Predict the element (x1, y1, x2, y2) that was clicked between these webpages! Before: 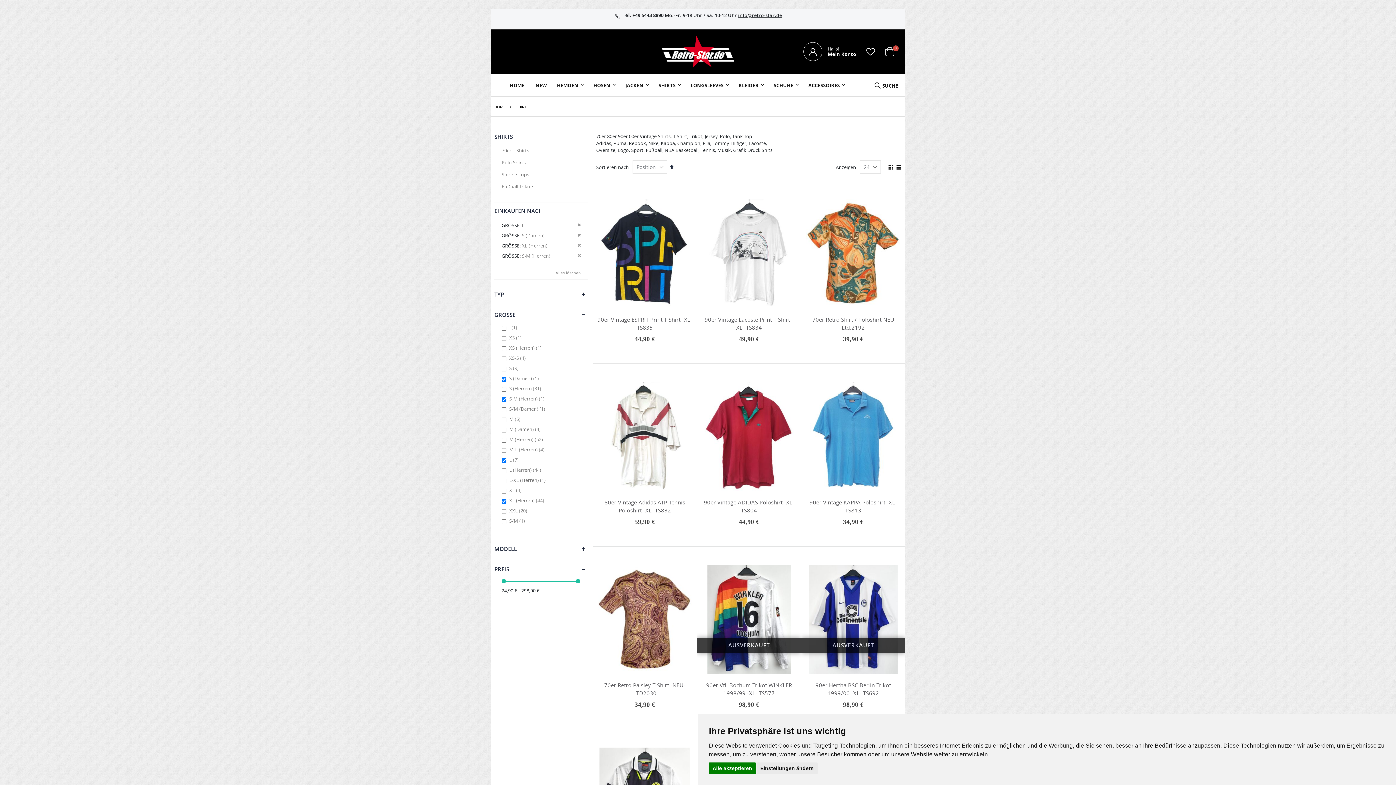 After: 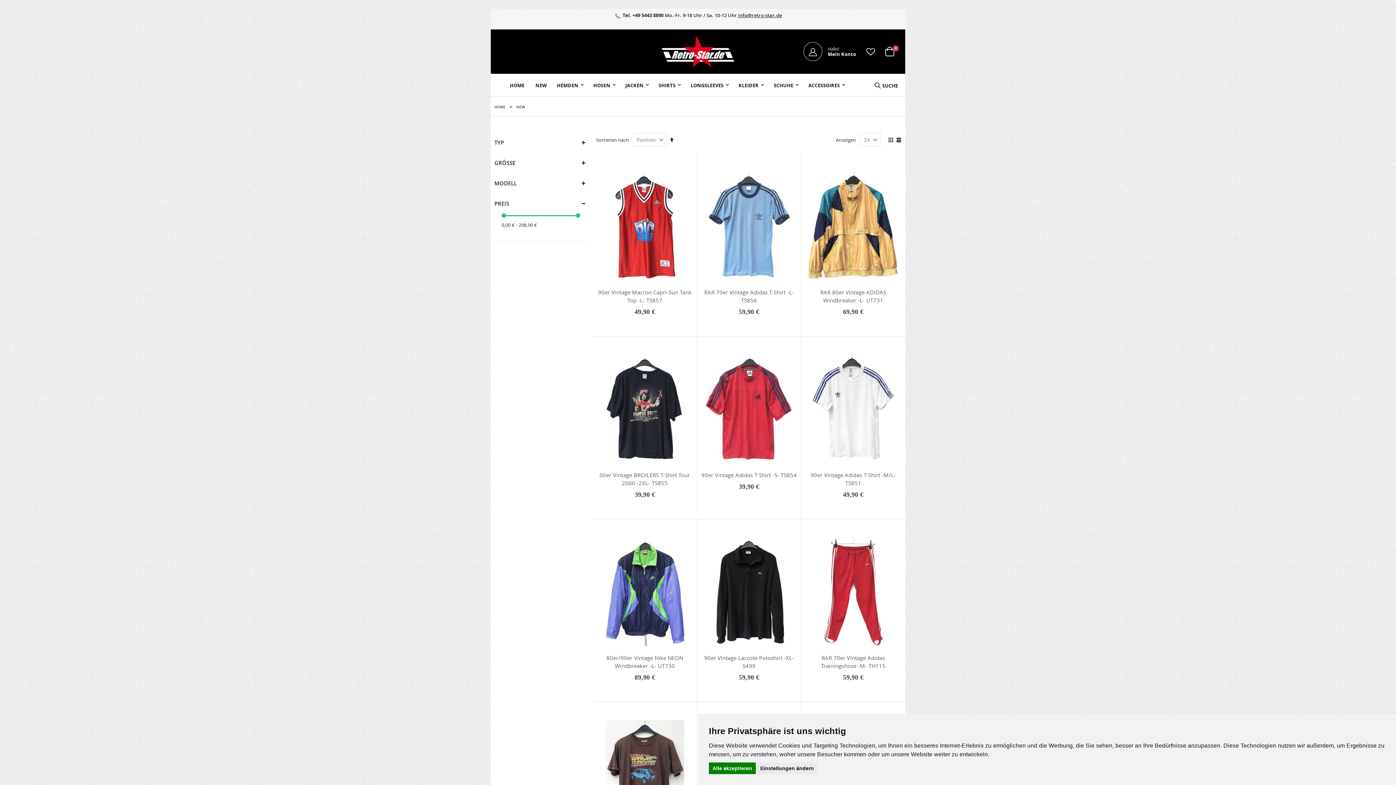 Action: bbox: (531, 74, 551, 96) label: NEW